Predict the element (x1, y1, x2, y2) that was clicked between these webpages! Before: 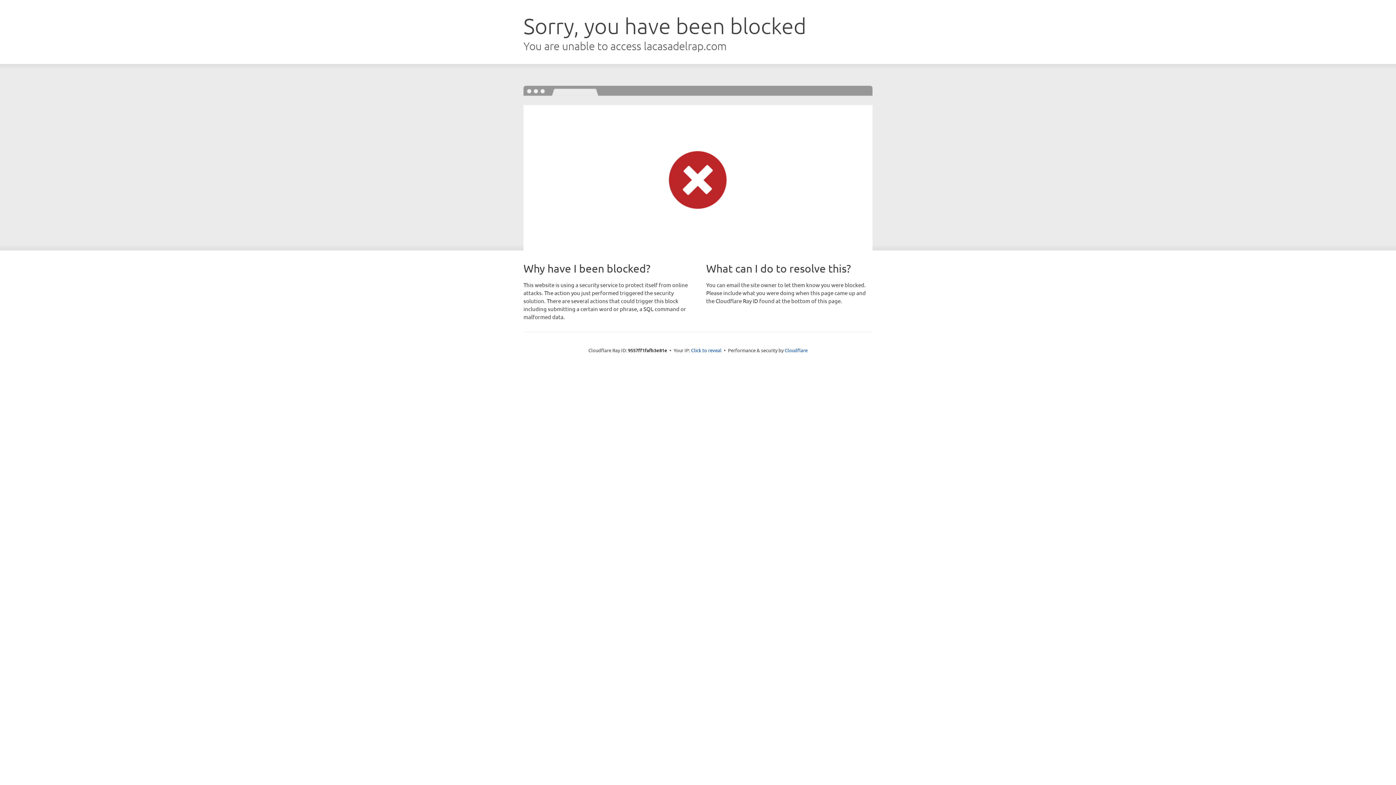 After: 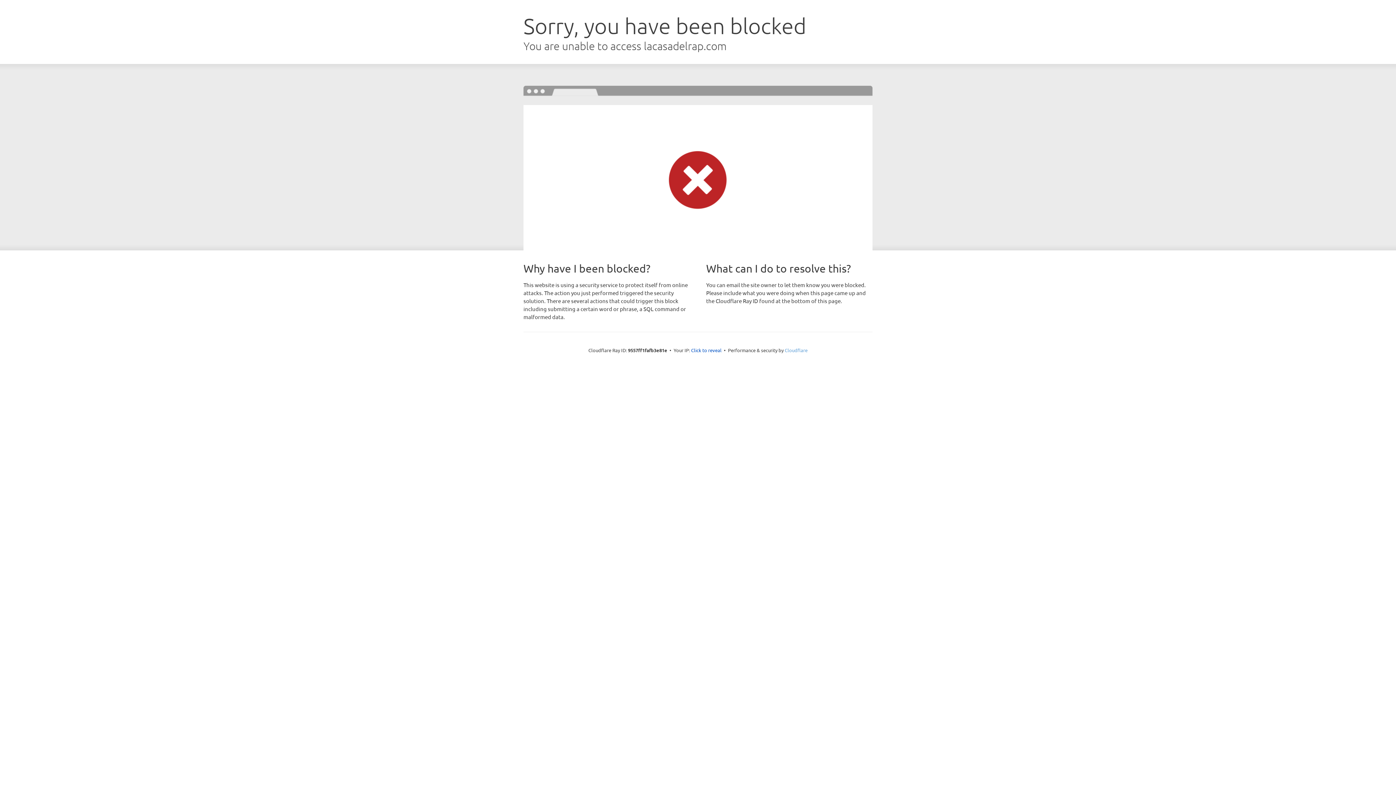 Action: bbox: (784, 347, 807, 353) label: Cloudflare